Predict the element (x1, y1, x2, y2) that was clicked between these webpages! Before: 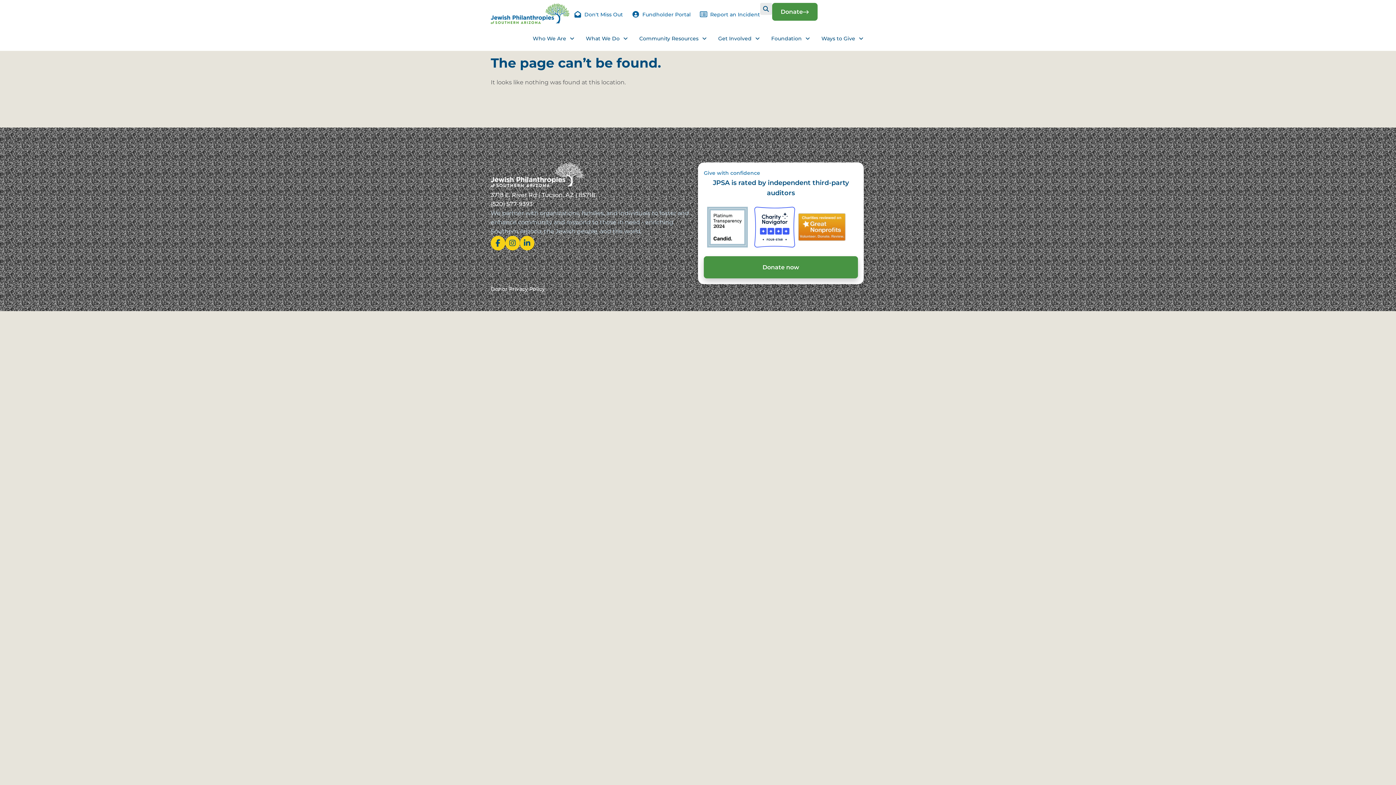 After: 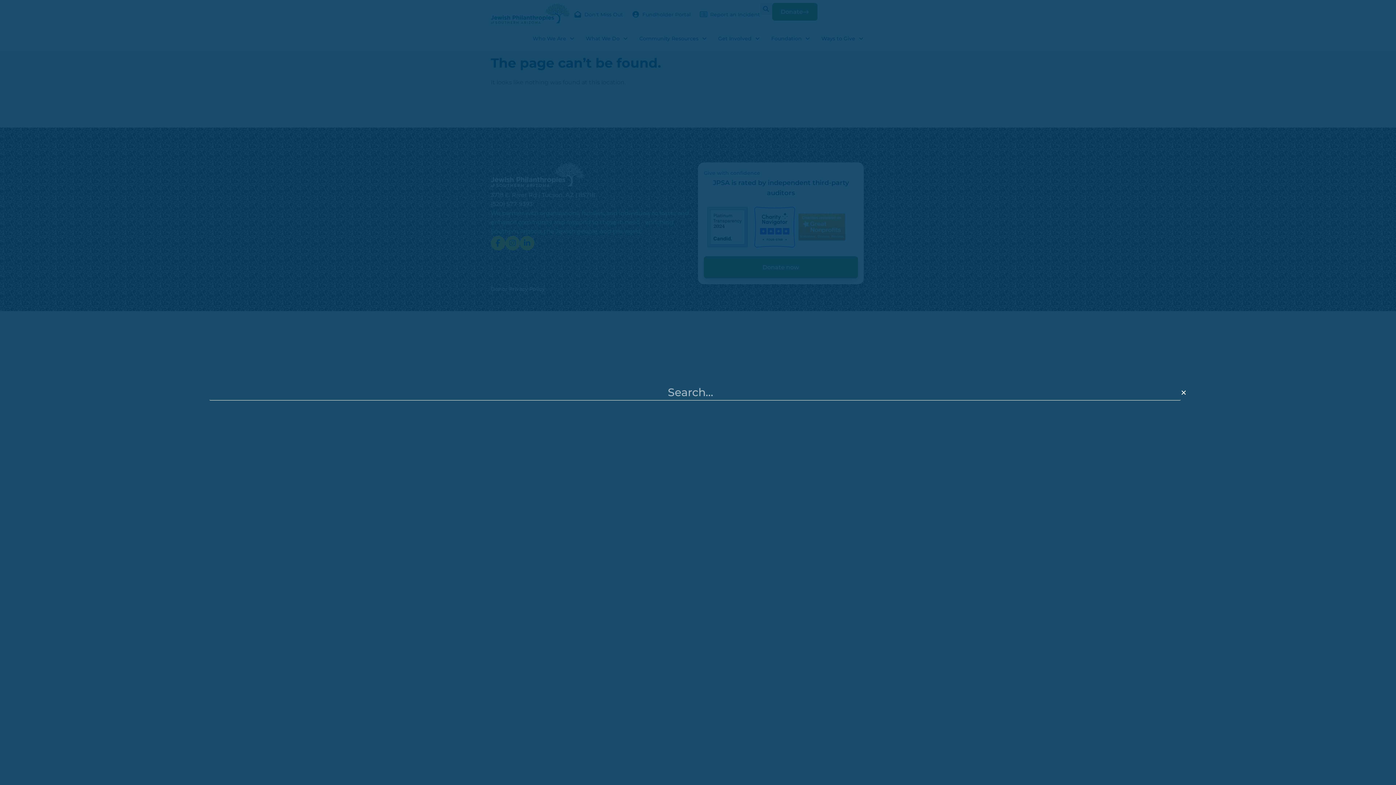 Action: bbox: (760, 2, 772, 14) label: Search